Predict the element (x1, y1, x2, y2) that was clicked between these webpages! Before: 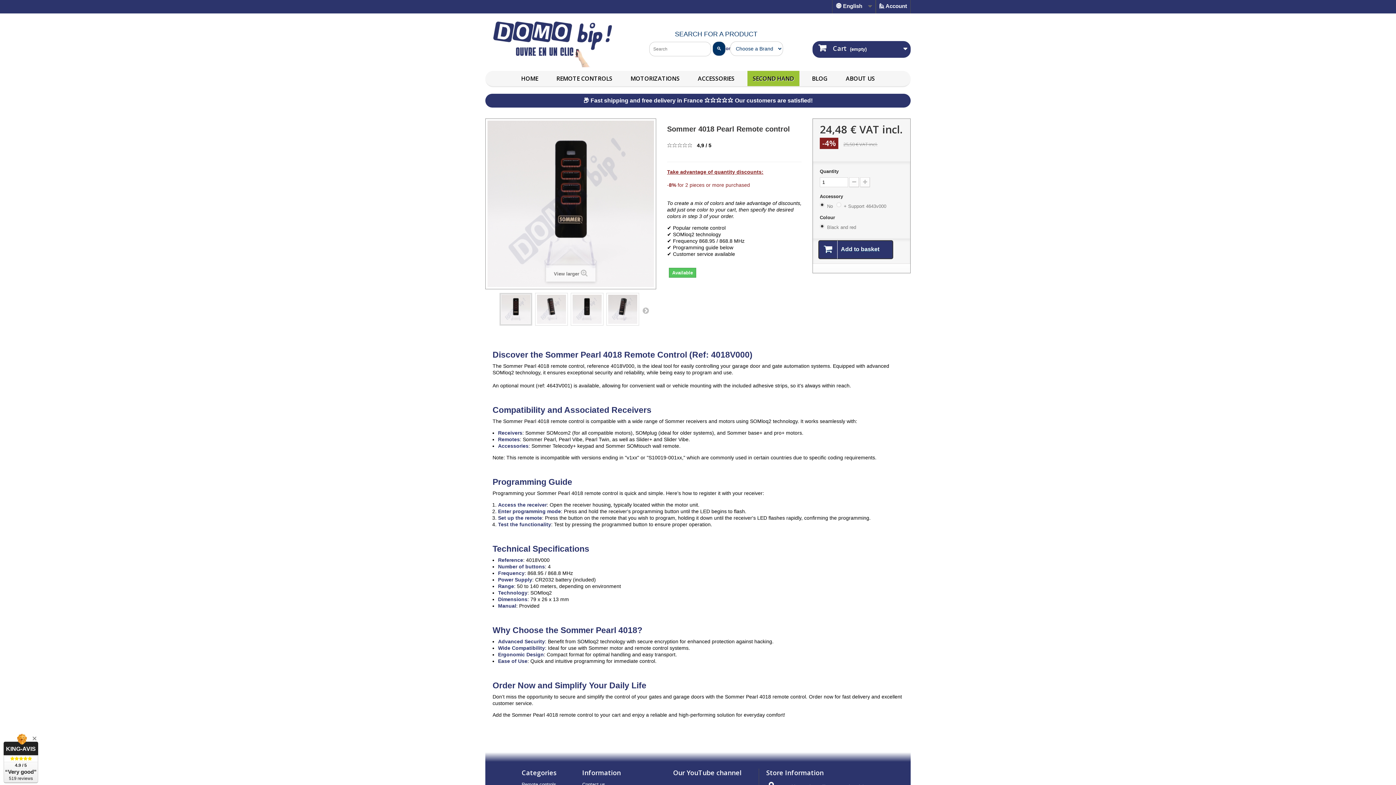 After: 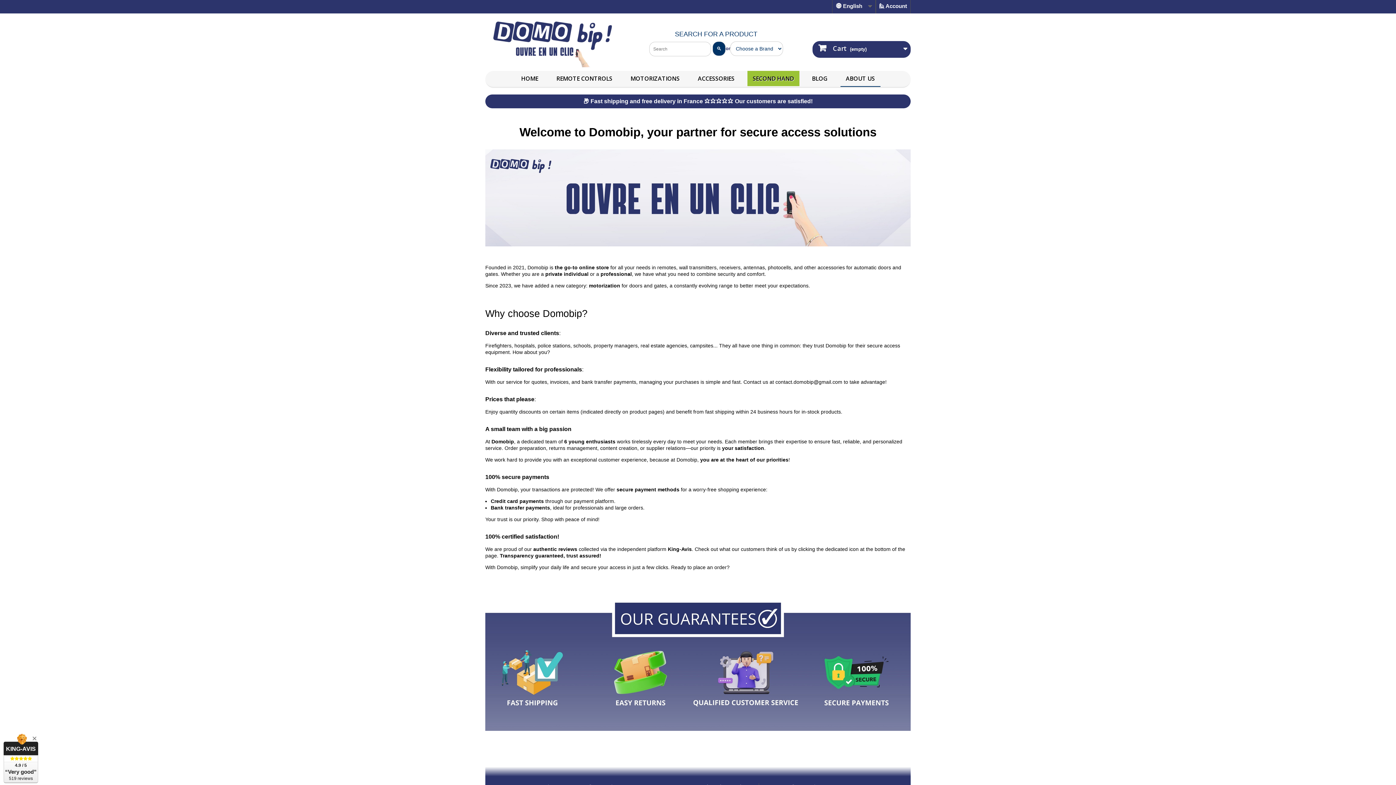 Action: label: ABOUT US bbox: (840, 70, 880, 86)